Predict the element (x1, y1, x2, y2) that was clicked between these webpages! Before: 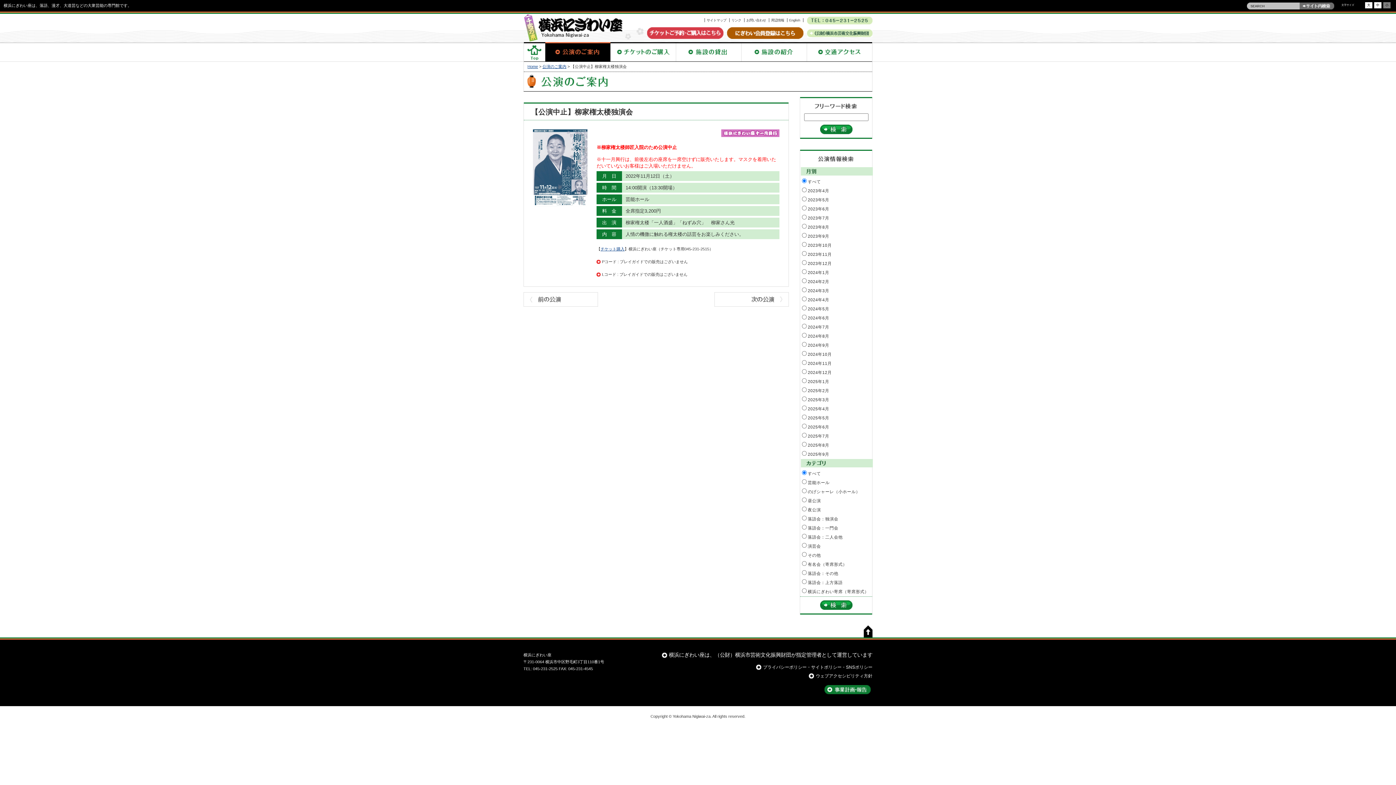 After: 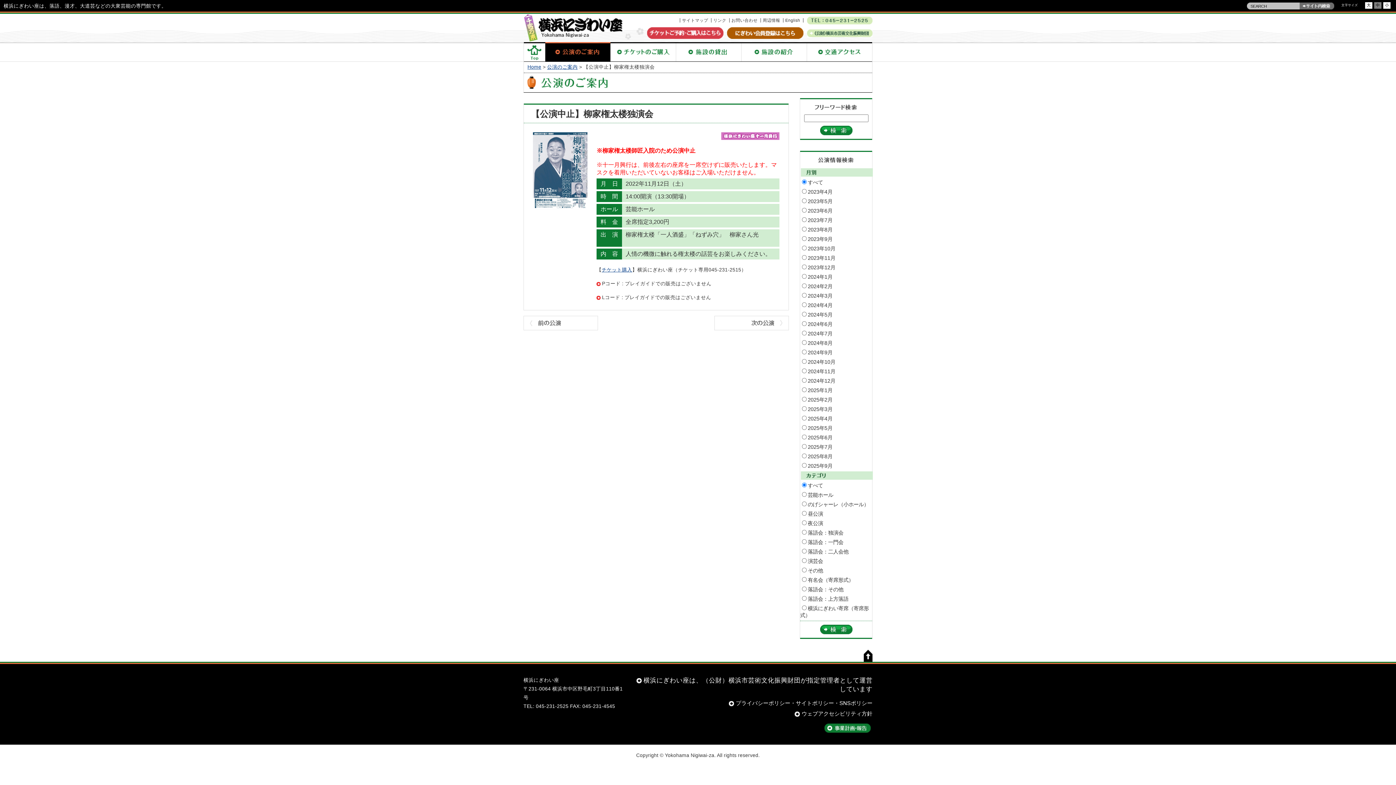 Action: label: 中 bbox: (1374, 2, 1381, 8)